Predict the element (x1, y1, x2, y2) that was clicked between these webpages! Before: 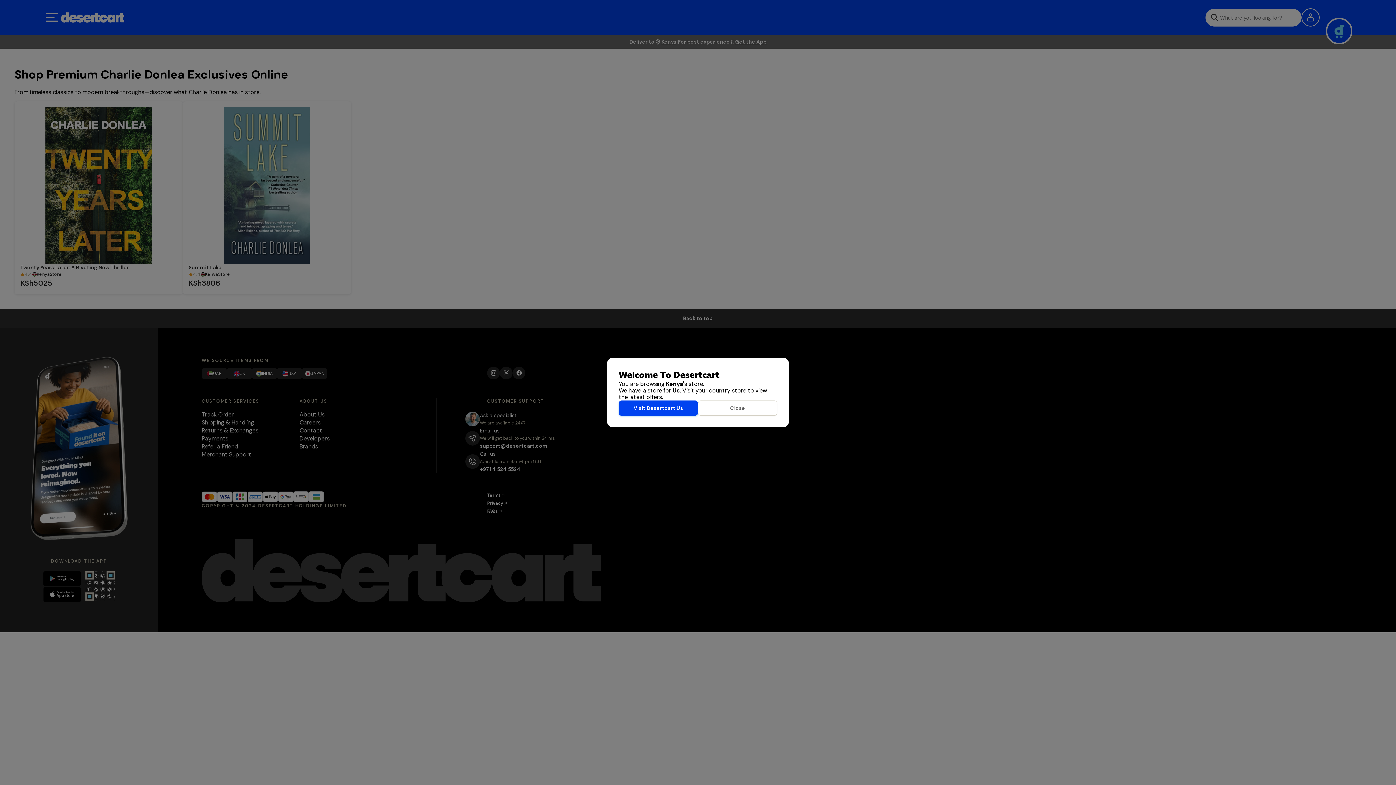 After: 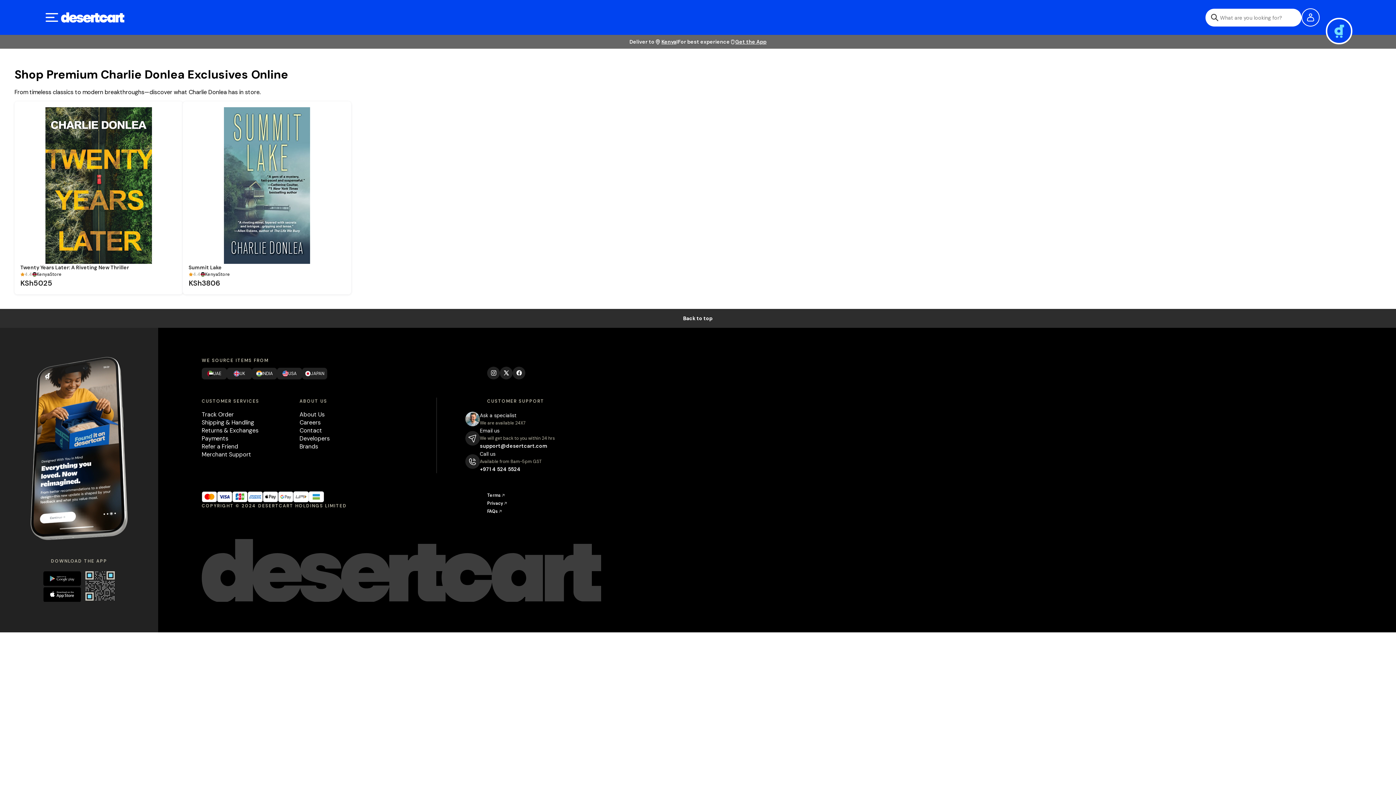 Action: bbox: (698, 400, 777, 416) label: Close